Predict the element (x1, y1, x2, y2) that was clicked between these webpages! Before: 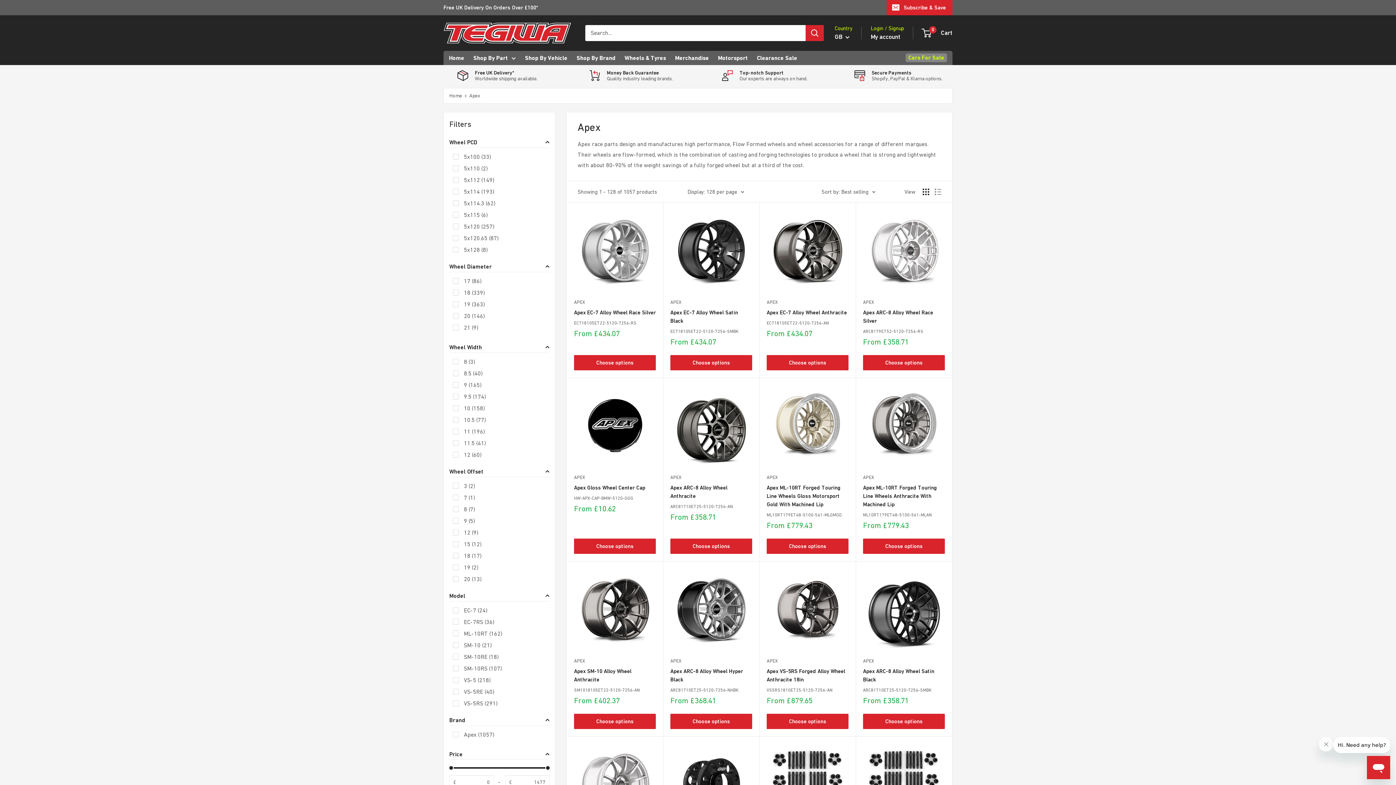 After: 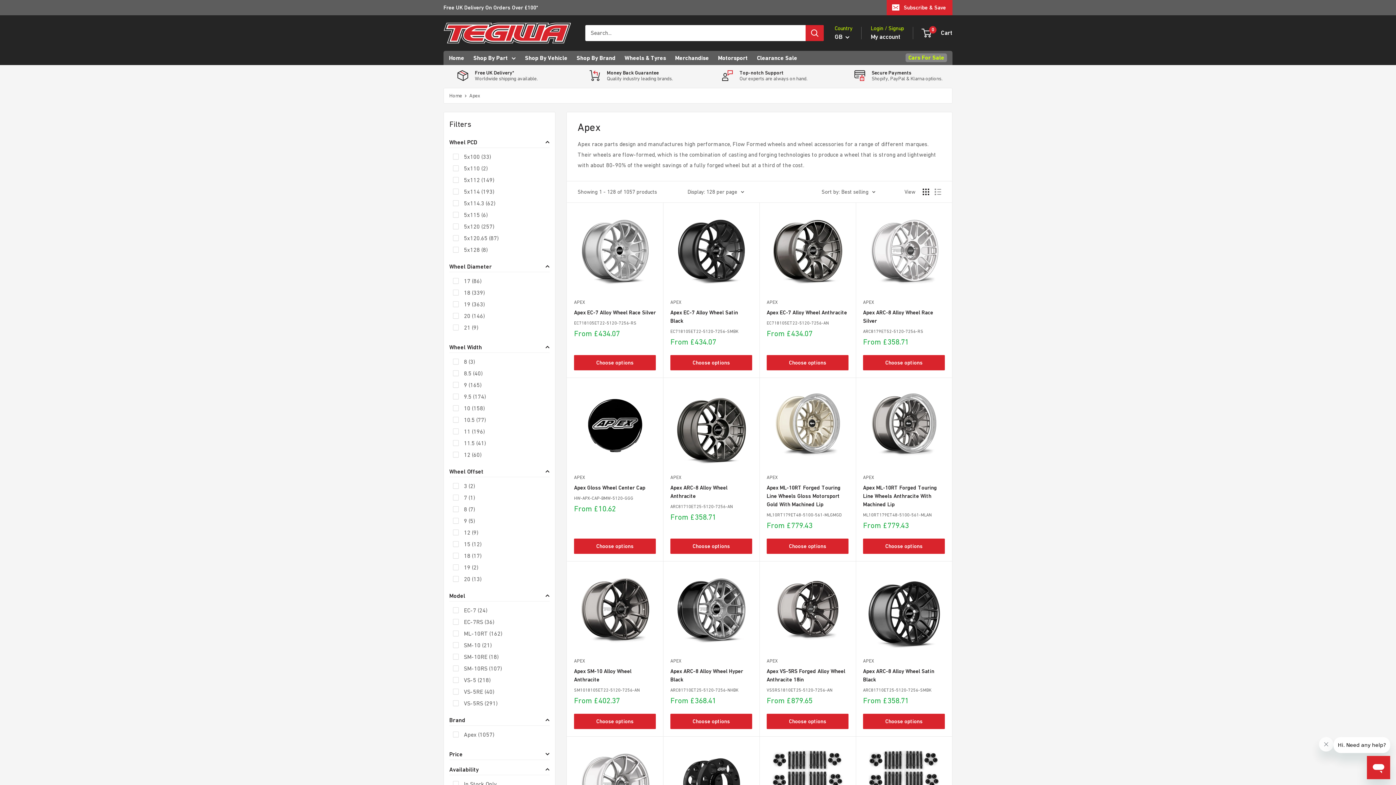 Action: bbox: (449, 749, 549, 760) label: Price